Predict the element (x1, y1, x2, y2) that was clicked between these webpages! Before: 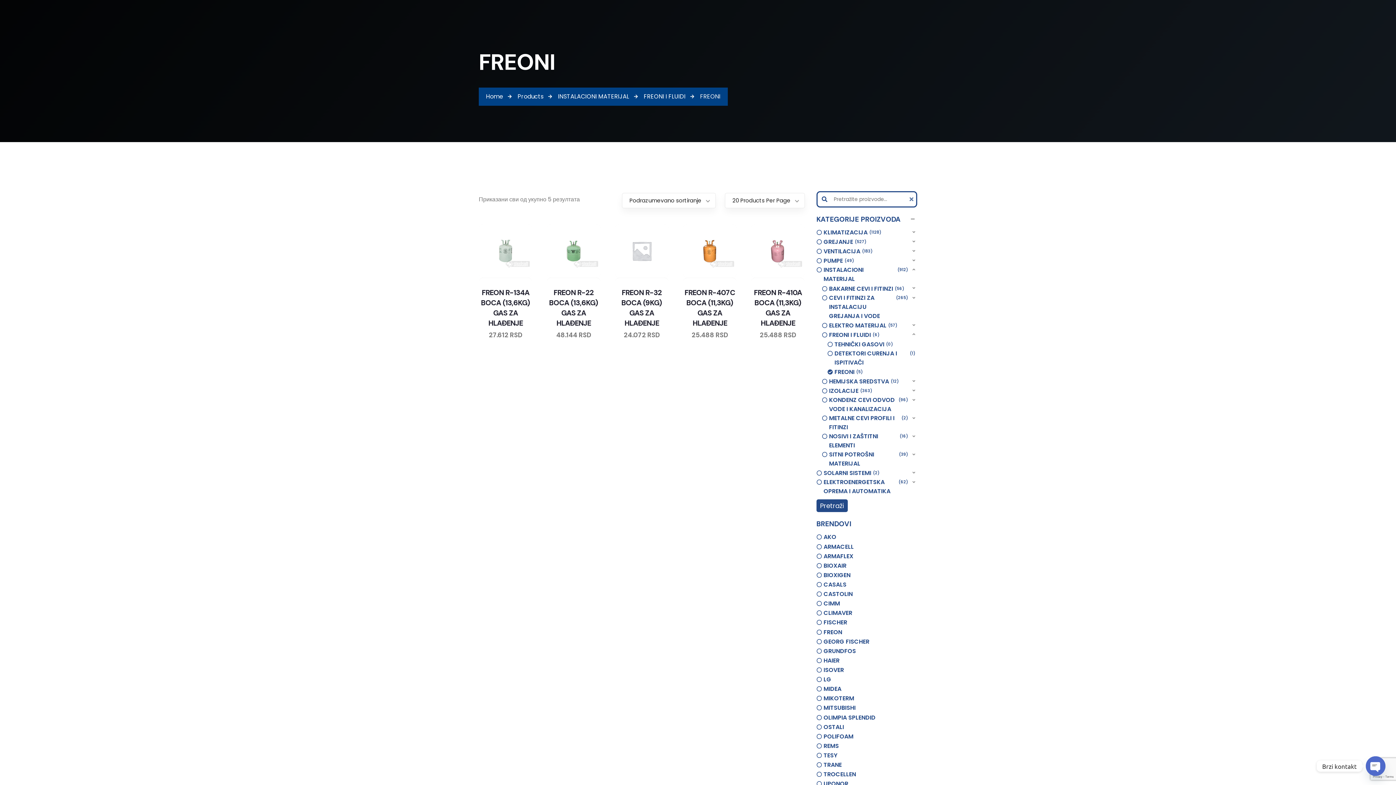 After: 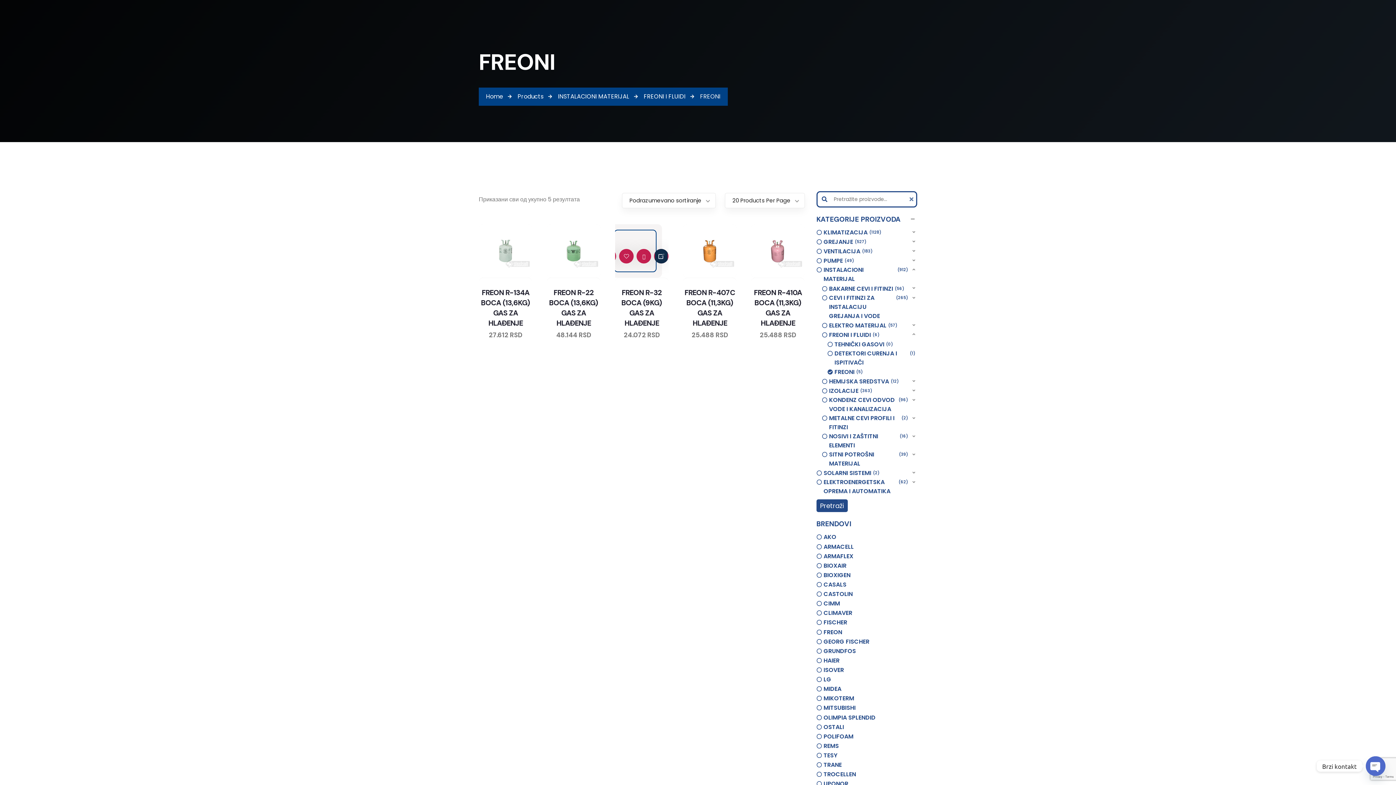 Action: label: Додајте „FREON R-32 BOCA (9KG) GAS ZA HLAĐENJE“ у корпу bbox: (660, 267, 675, 281)